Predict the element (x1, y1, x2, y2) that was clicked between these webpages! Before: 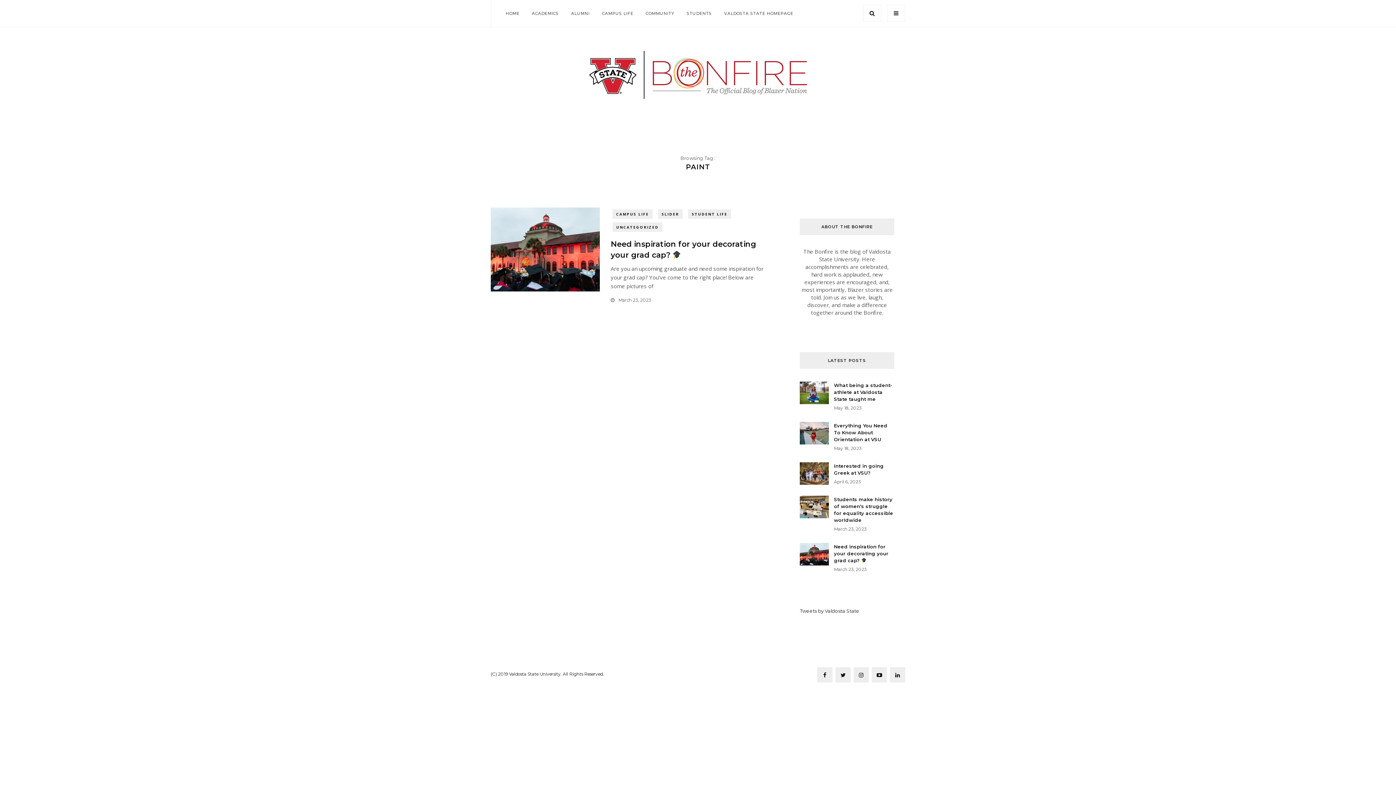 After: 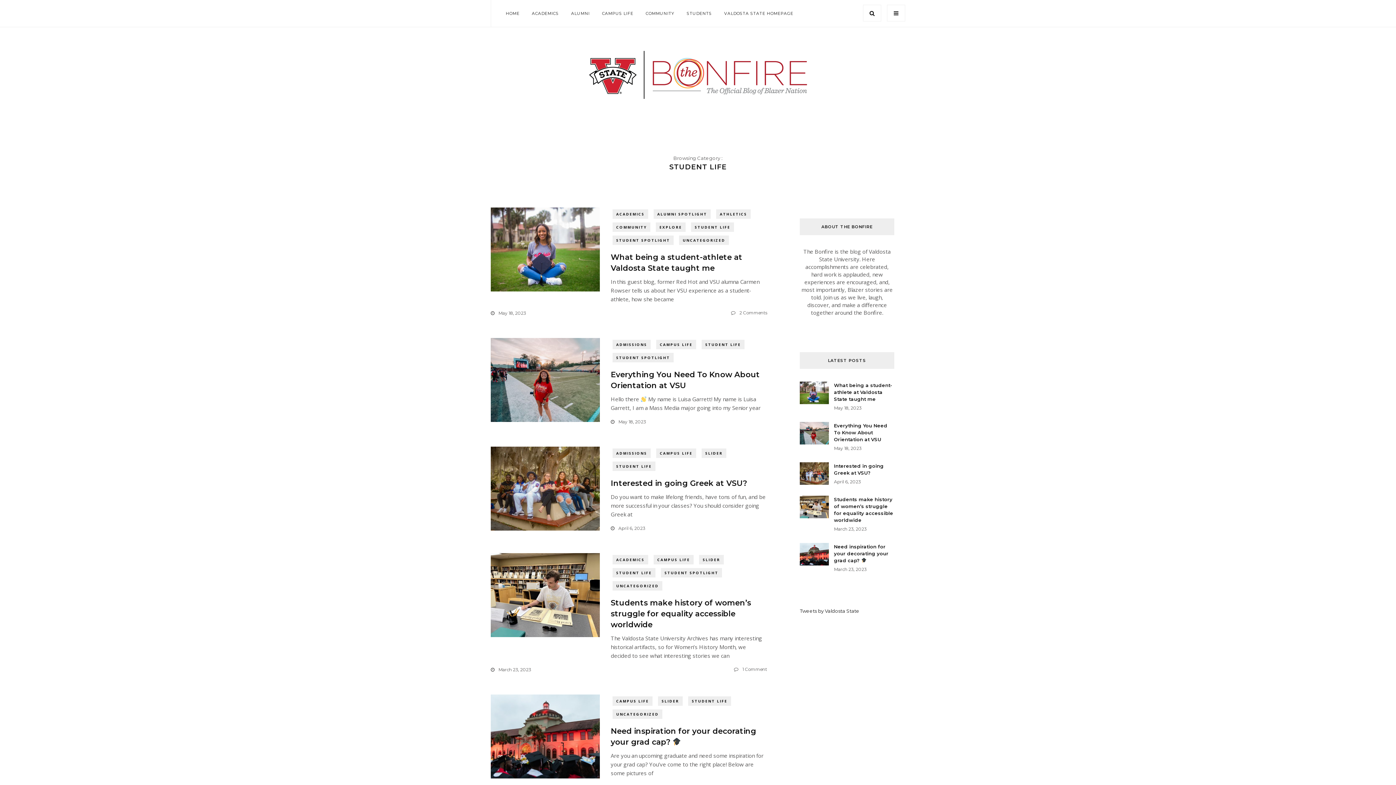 Action: bbox: (688, 209, 731, 218) label: STUDENT LIFE